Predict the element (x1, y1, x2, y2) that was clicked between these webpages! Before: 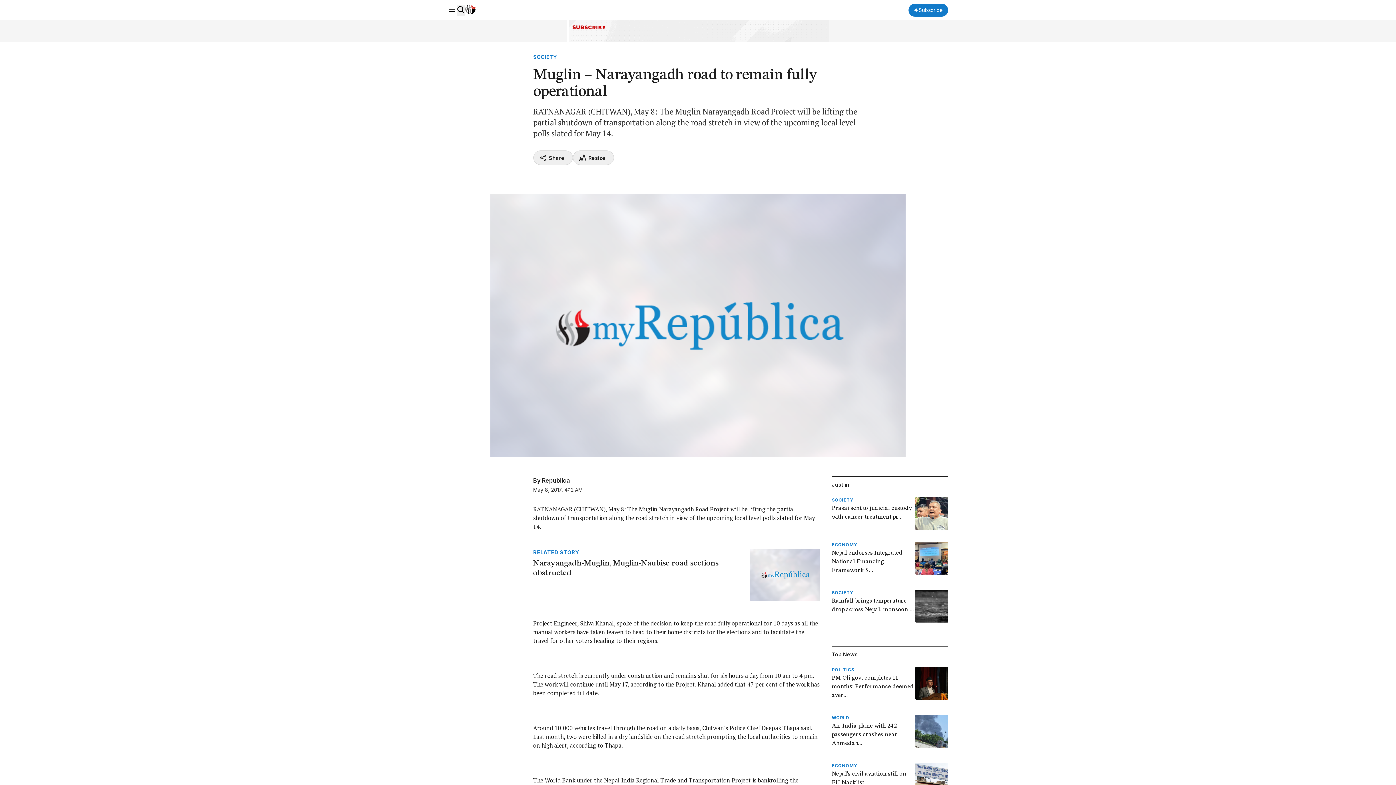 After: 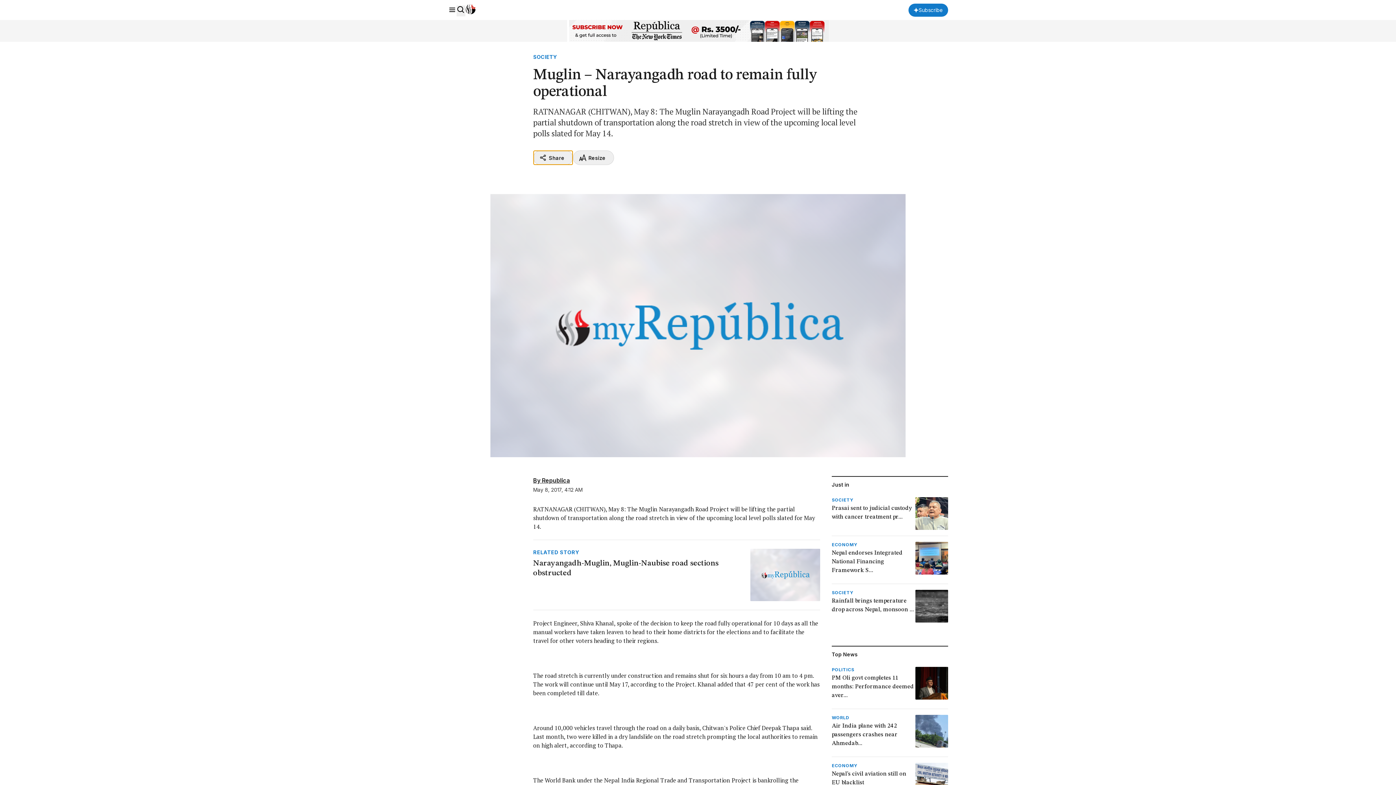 Action: label: Share bbox: (533, 150, 572, 165)